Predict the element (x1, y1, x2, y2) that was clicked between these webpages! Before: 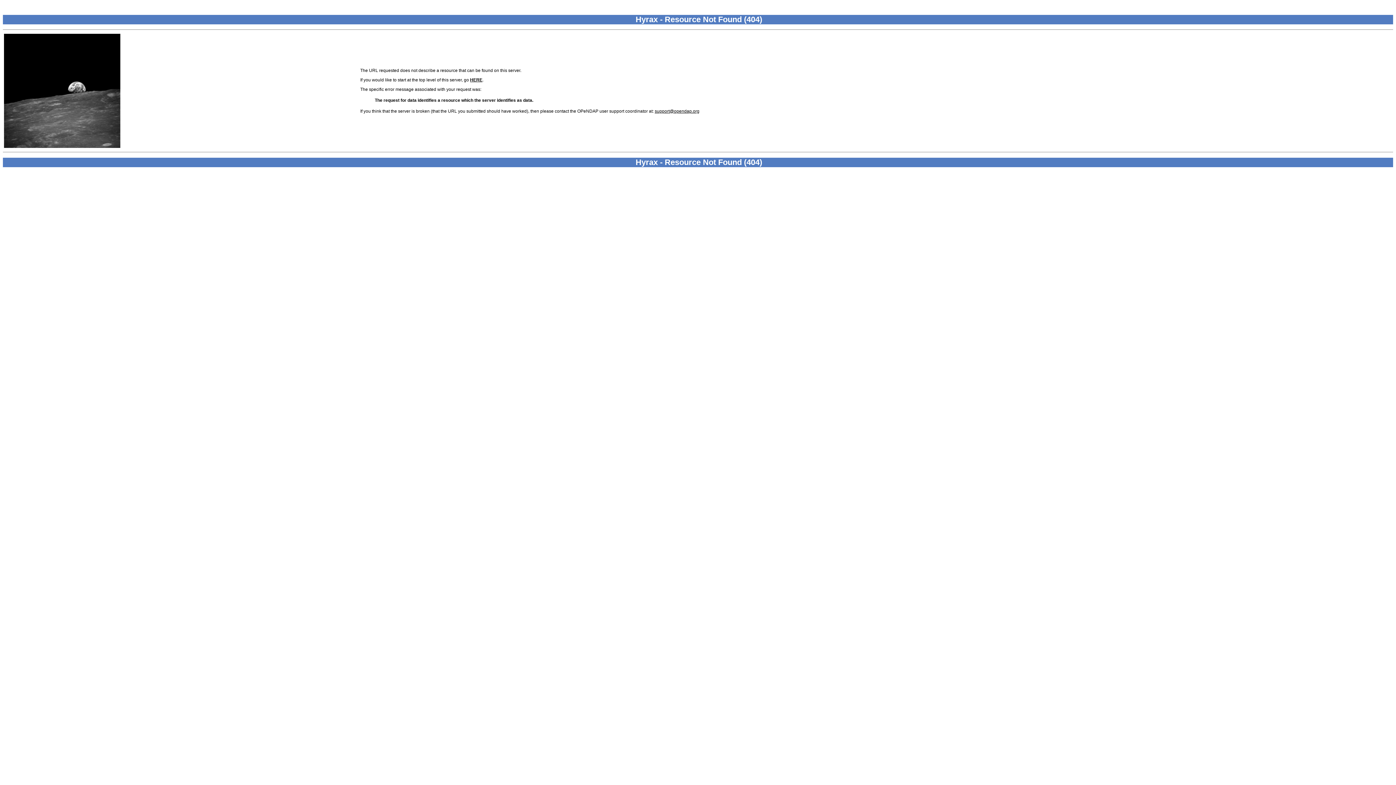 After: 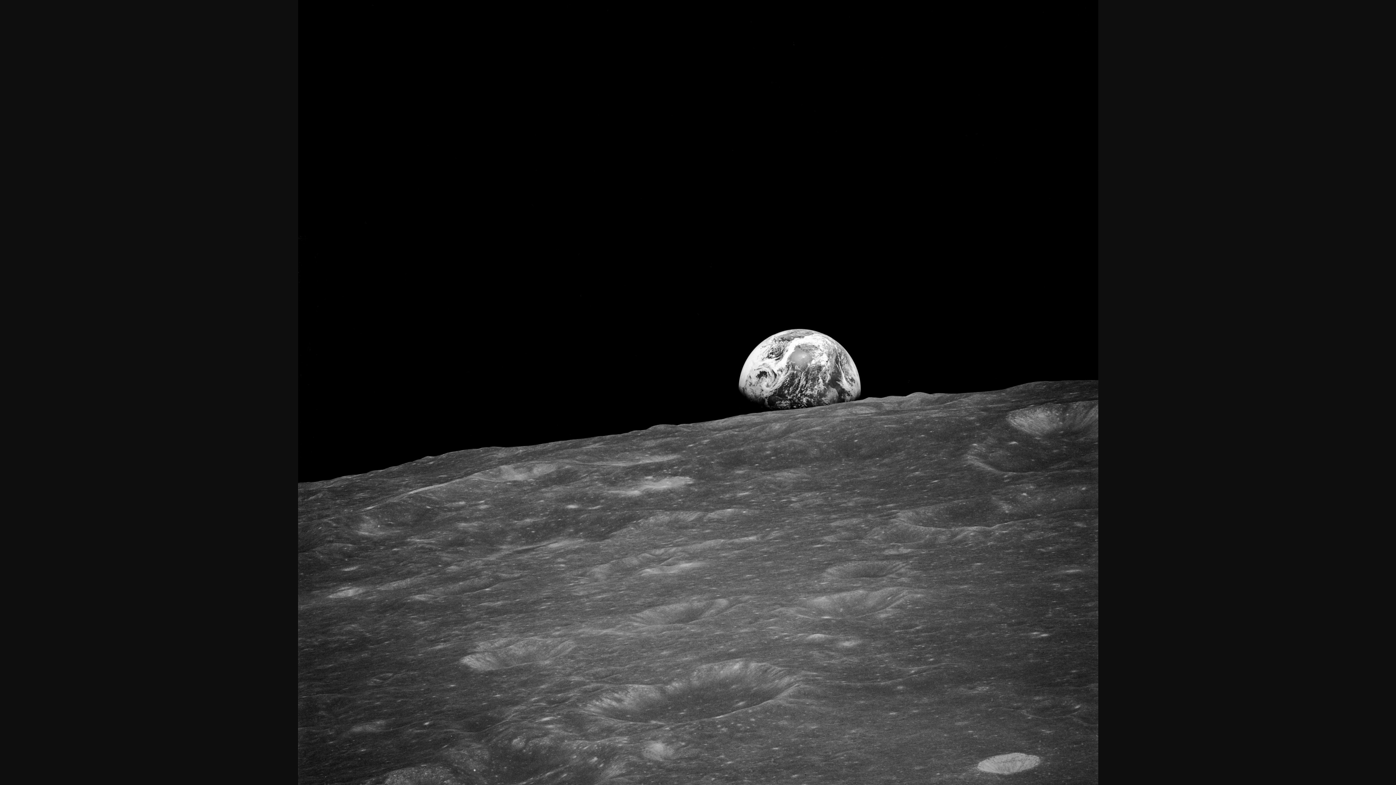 Action: bbox: (4, 143, 120, 149)